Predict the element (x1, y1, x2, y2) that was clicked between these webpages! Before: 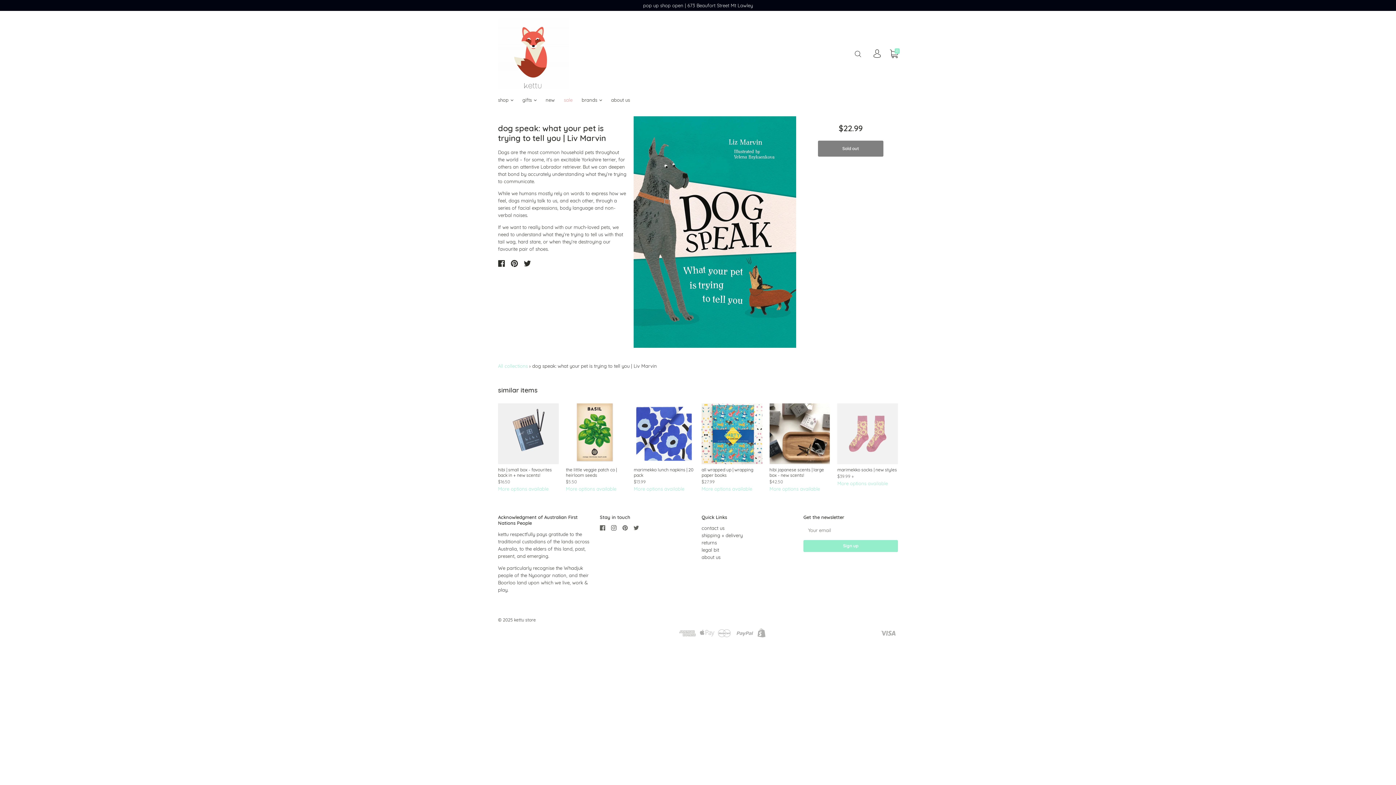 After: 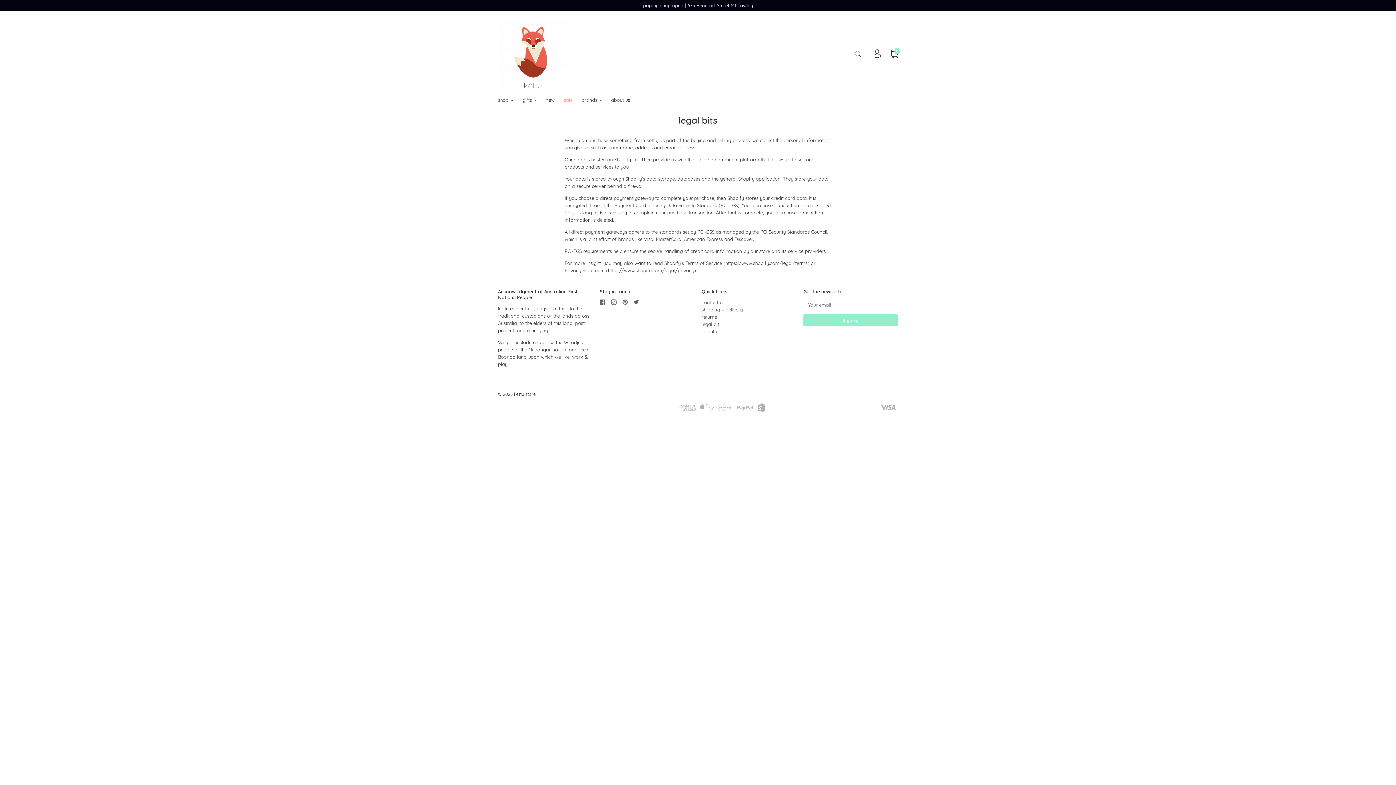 Action: label: legal bit bbox: (701, 547, 719, 552)